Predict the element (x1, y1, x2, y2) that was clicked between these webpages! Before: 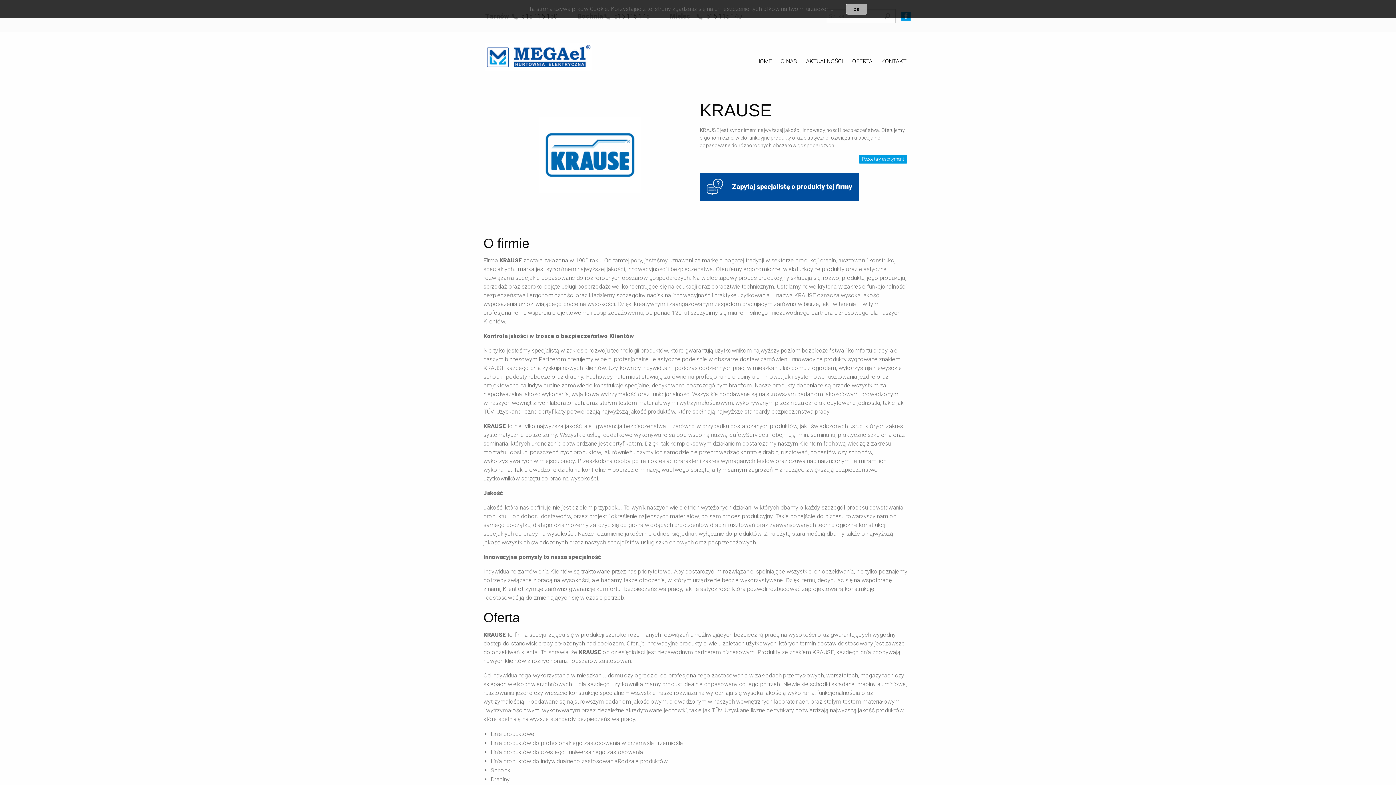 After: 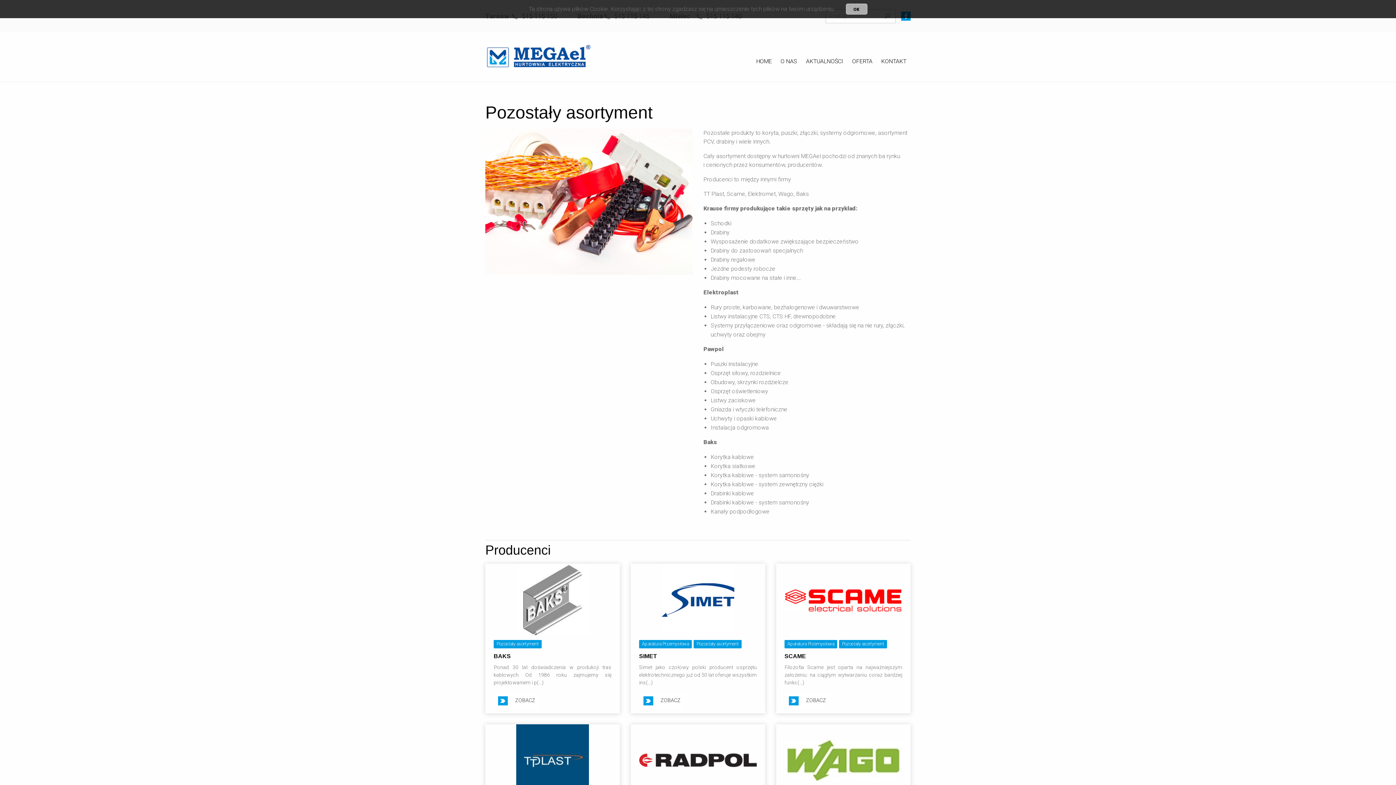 Action: bbox: (859, 155, 907, 163) label: Pozostały asortyment